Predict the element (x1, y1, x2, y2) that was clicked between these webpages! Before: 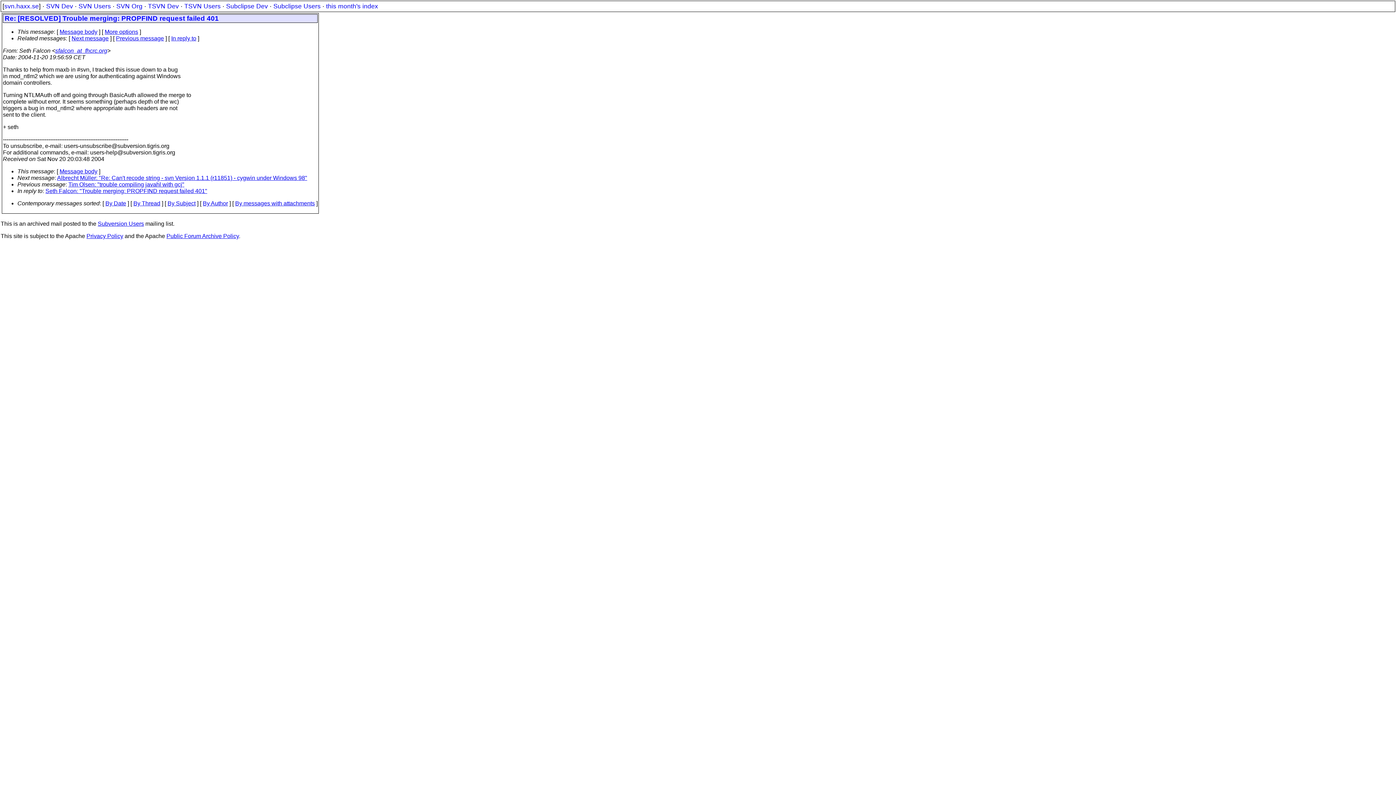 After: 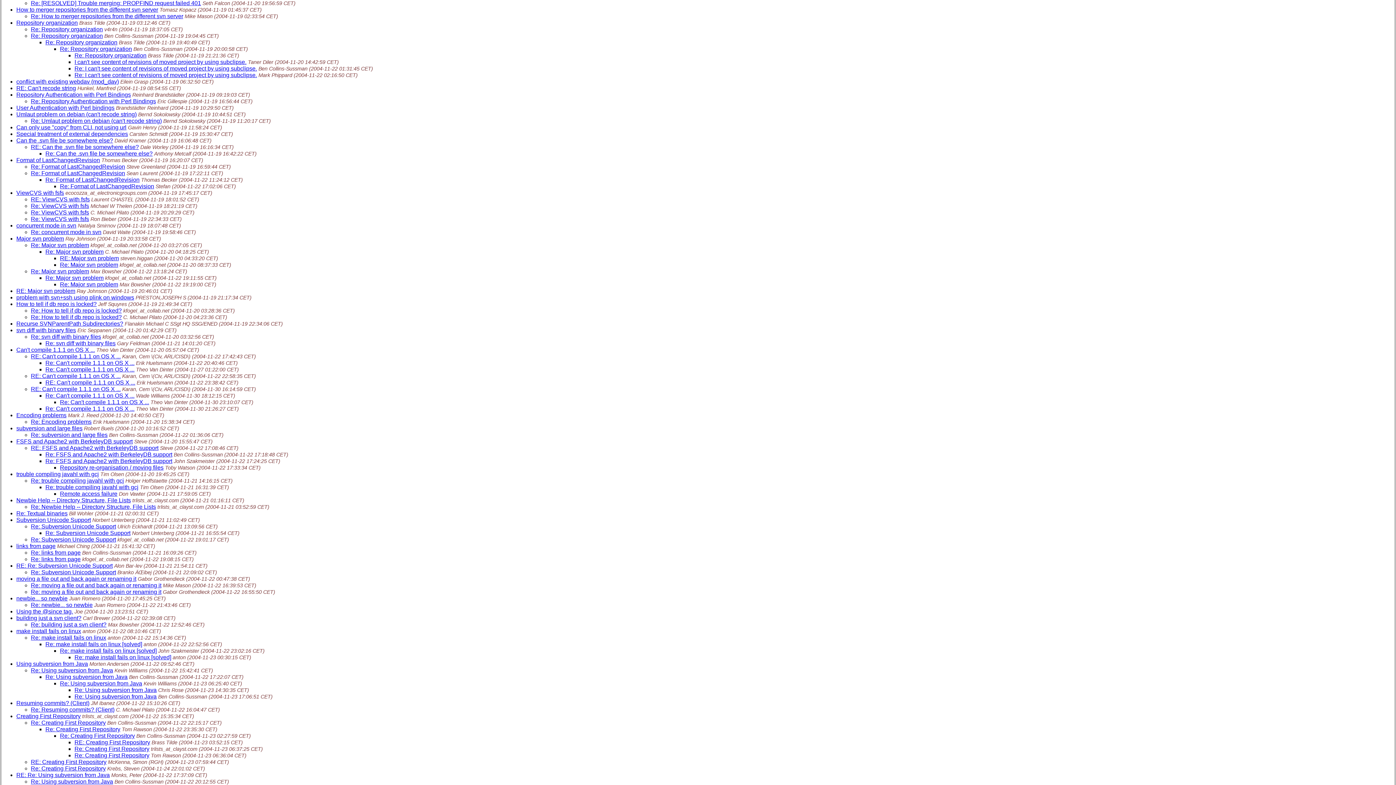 Action: label: By Thread bbox: (133, 200, 160, 206)